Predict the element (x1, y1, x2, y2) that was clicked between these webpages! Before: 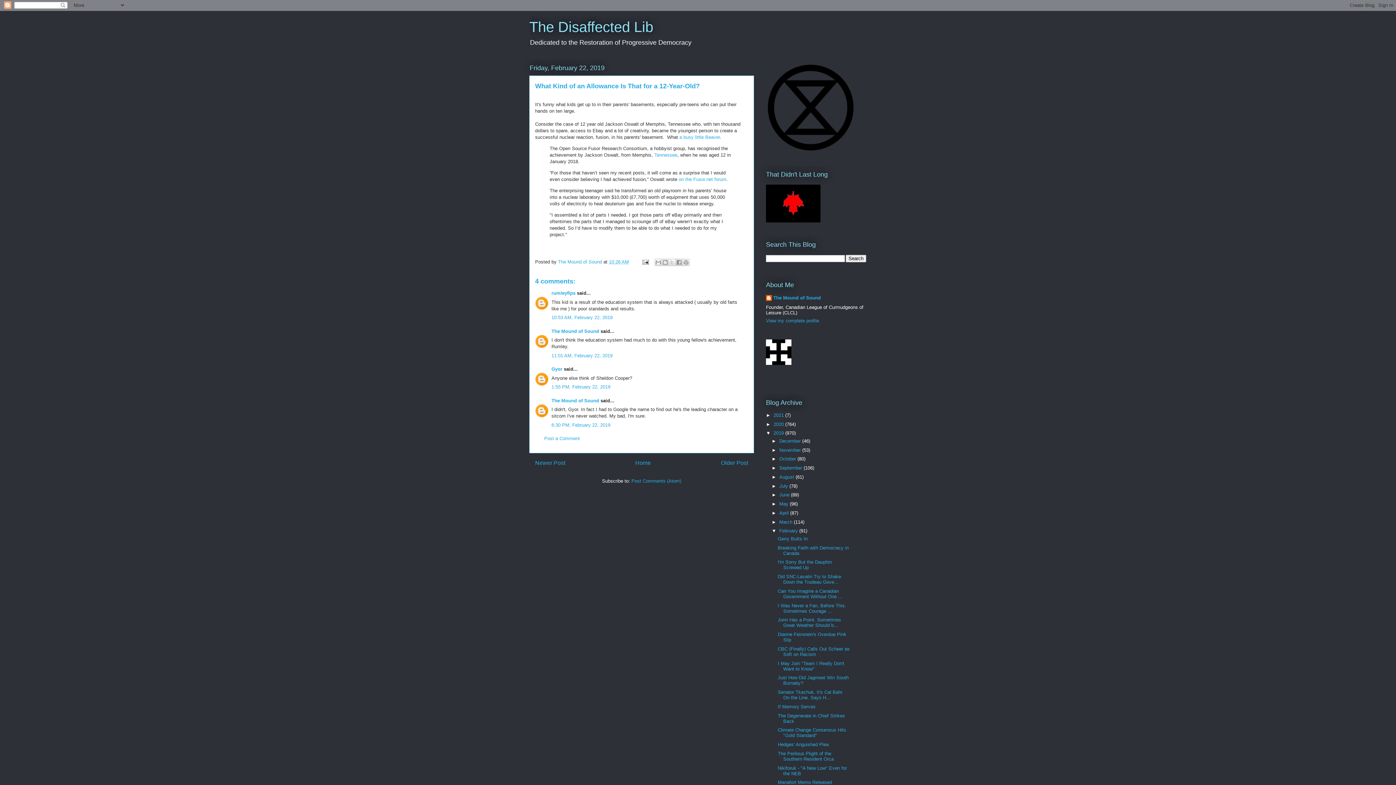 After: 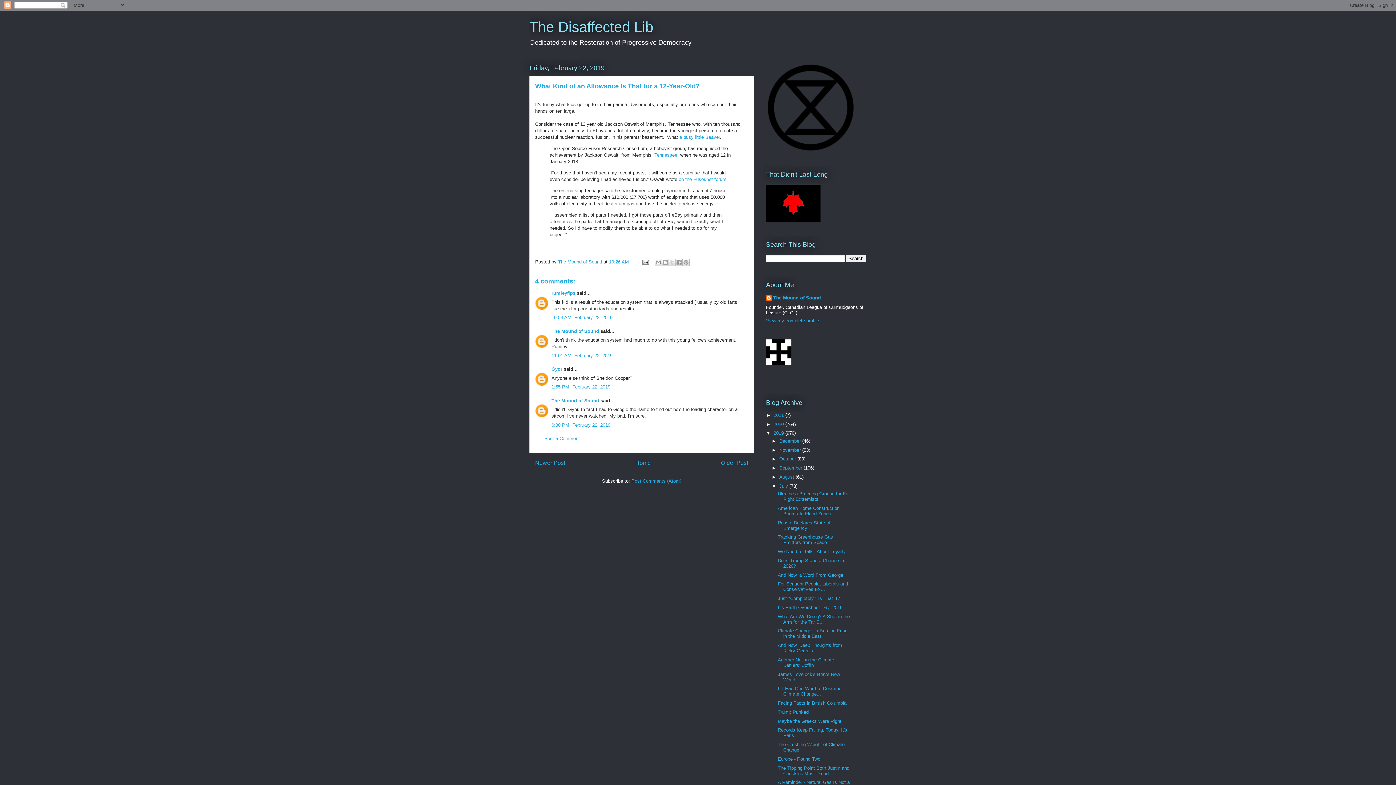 Action: bbox: (771, 483, 779, 488) label: ►  